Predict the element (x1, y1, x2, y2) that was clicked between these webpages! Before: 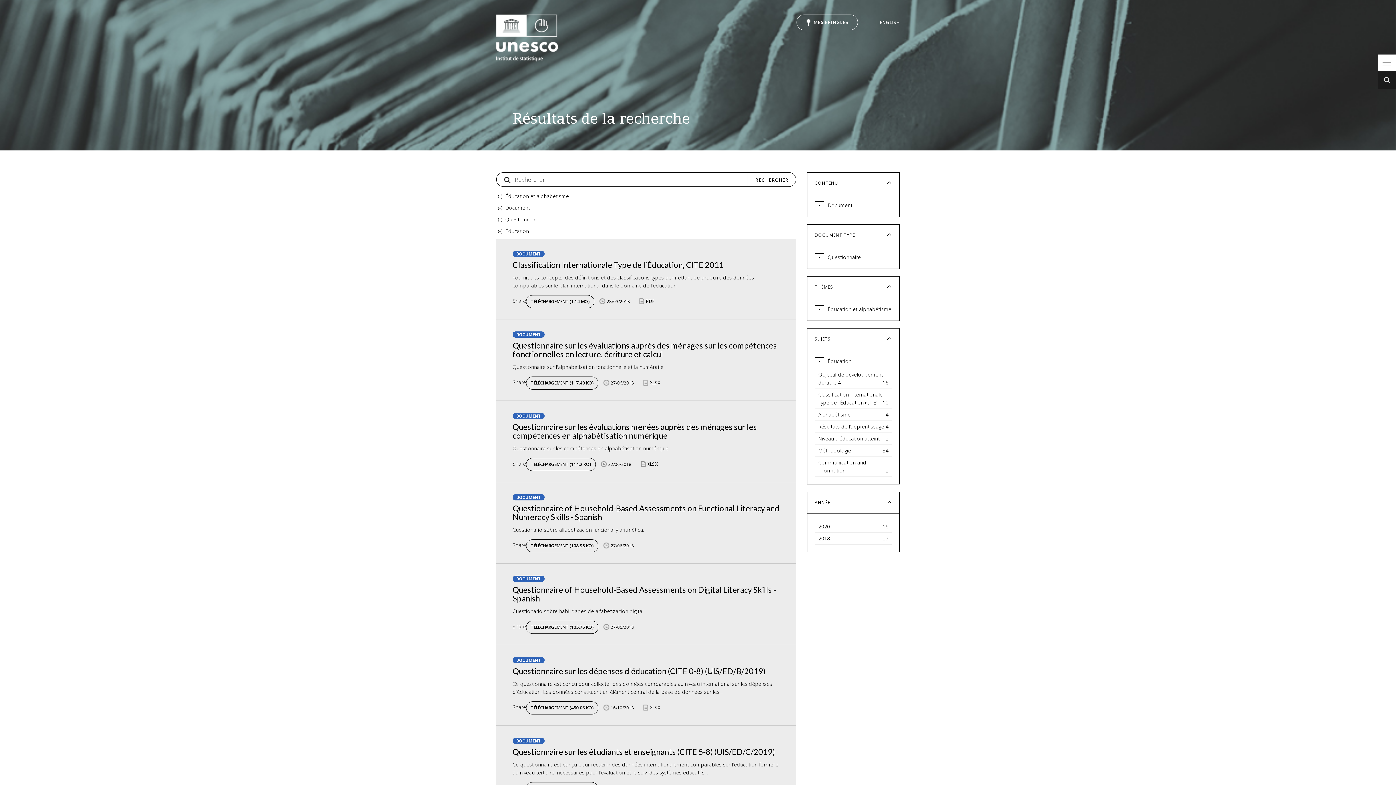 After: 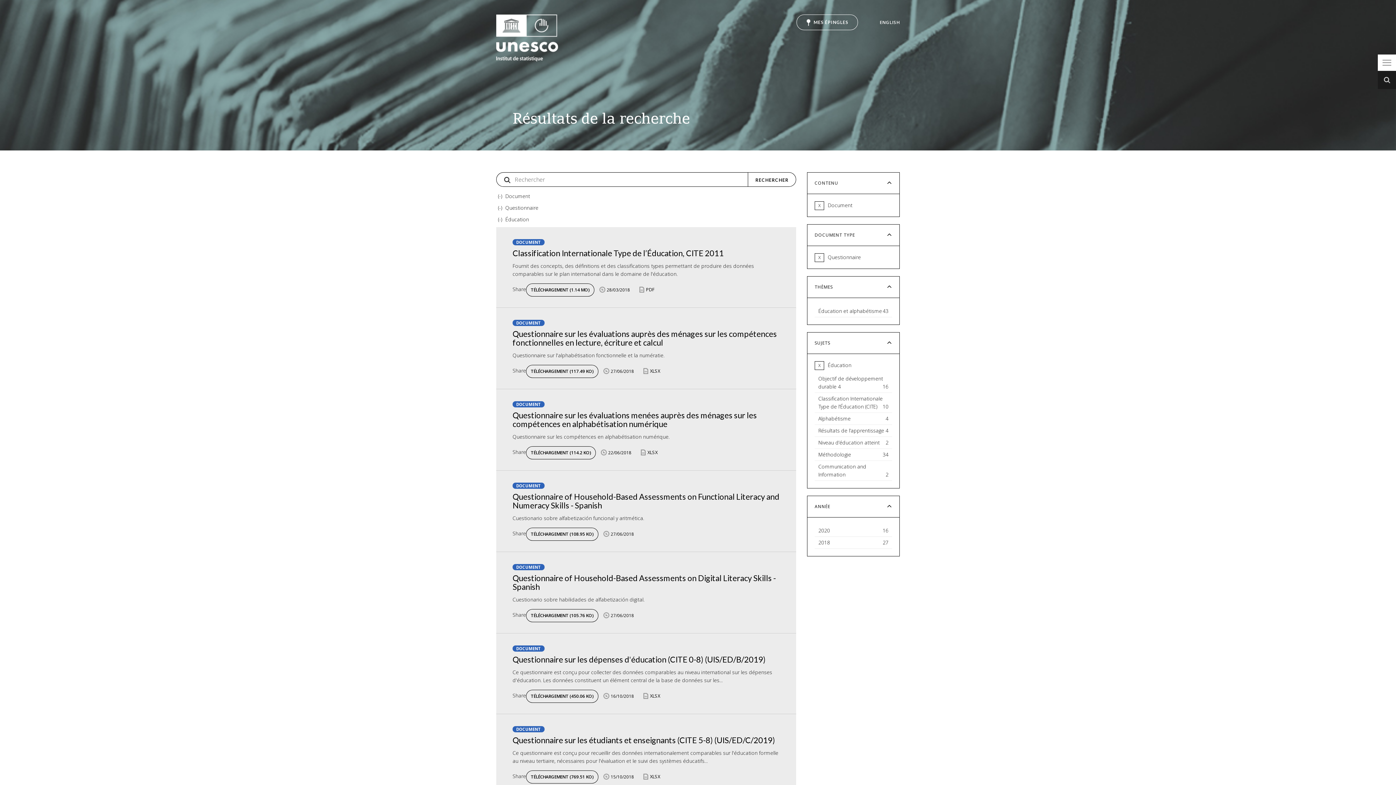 Action: label: (-) 
Remove Éducation et alphabétisme filter bbox: (496, 190, 505, 201)